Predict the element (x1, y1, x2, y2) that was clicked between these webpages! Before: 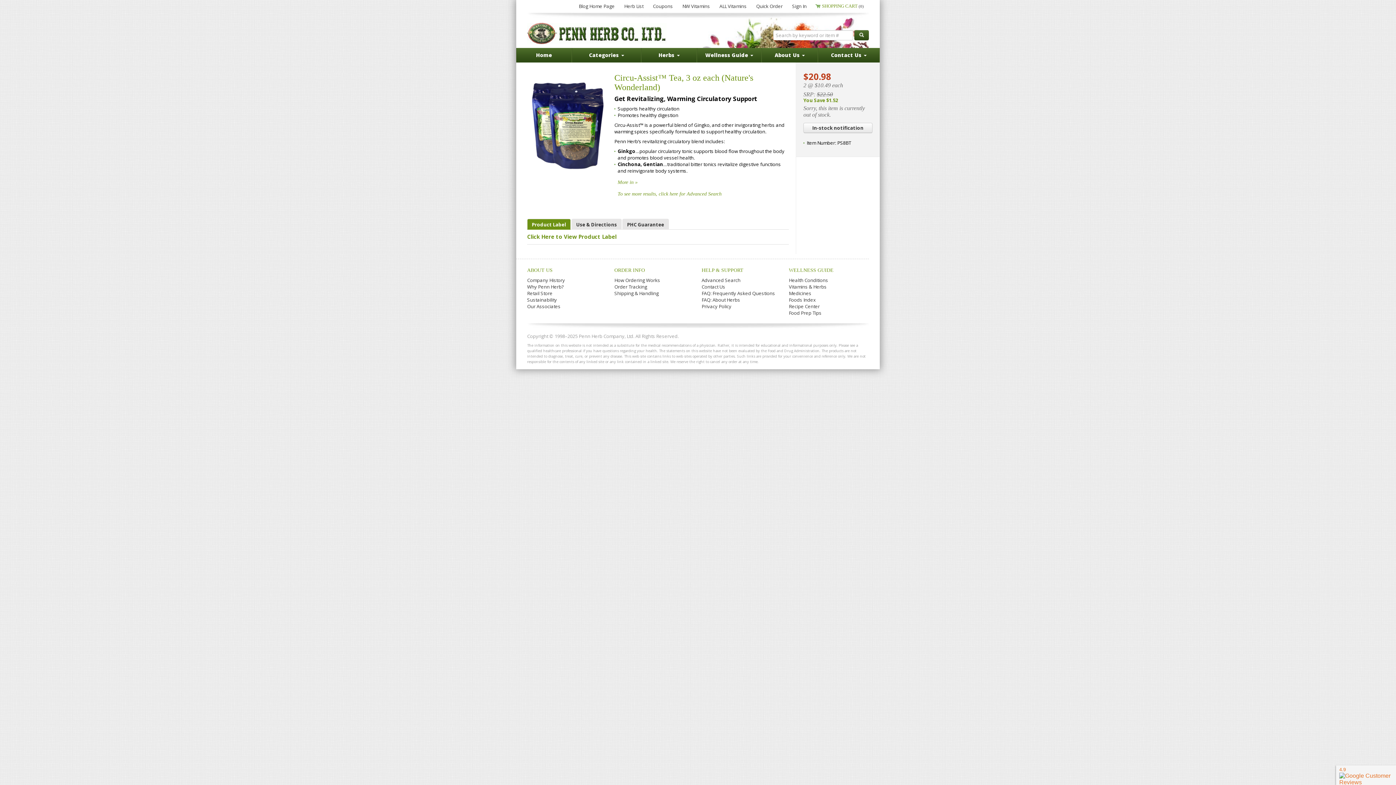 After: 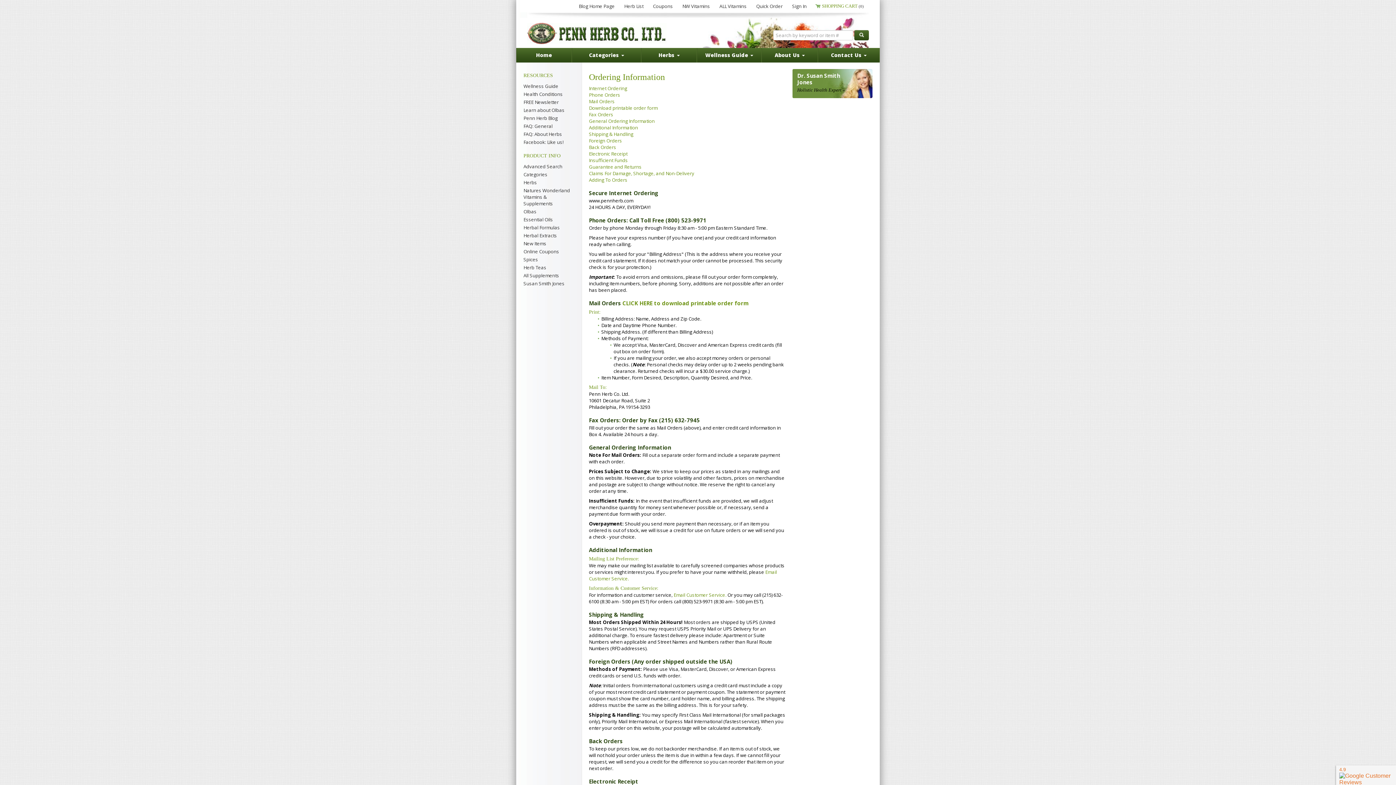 Action: label: ORDER INFO bbox: (614, 267, 645, 273)